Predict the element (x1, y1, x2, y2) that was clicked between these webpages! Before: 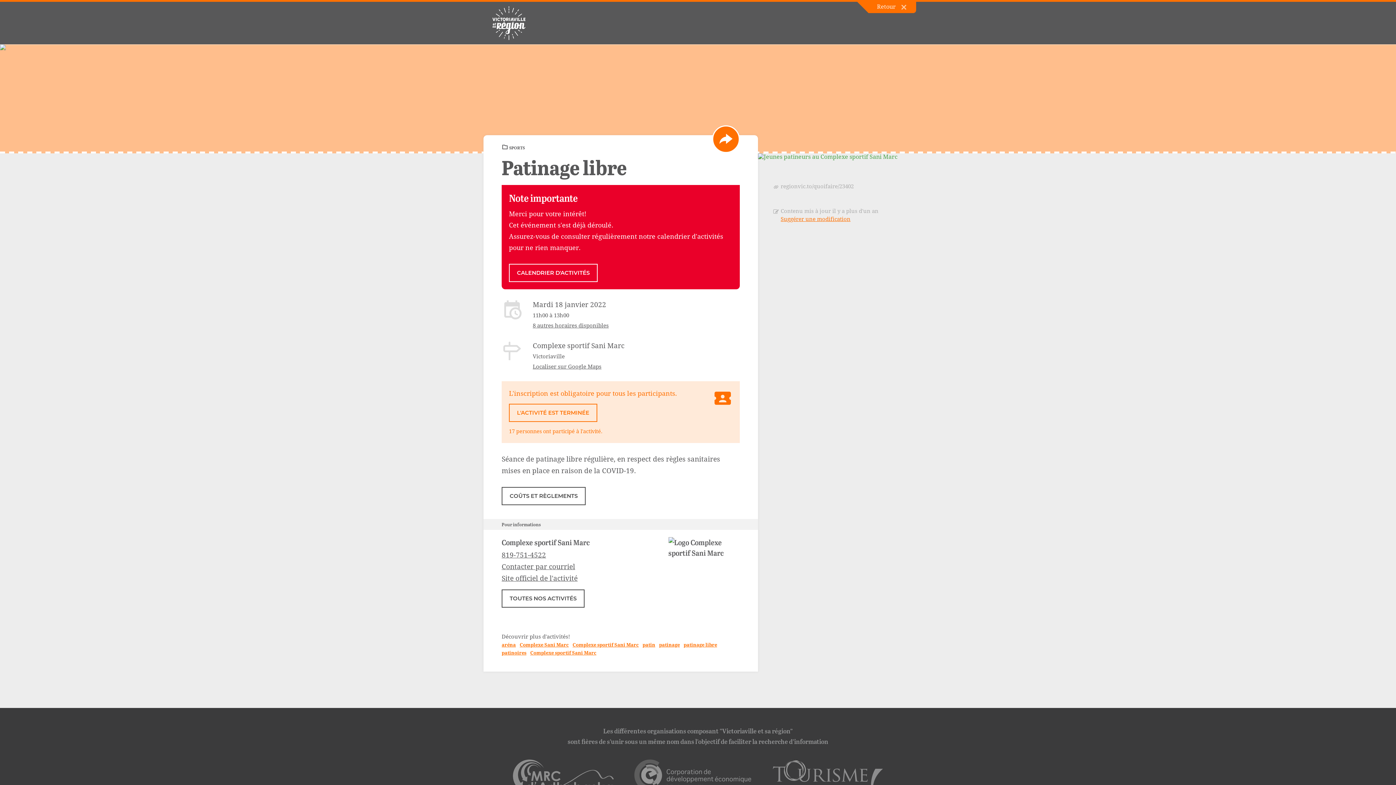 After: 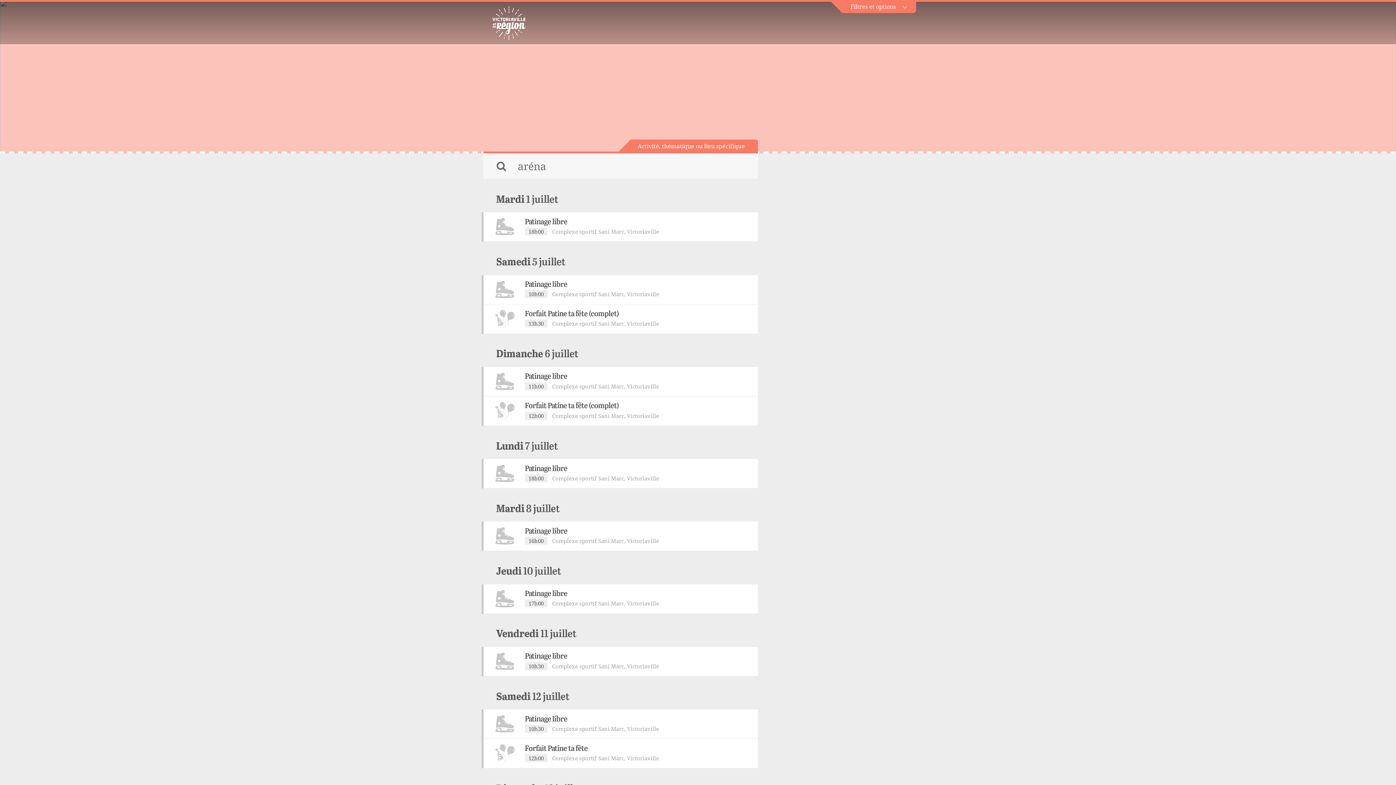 Action: bbox: (501, 641, 516, 648) label: aréna